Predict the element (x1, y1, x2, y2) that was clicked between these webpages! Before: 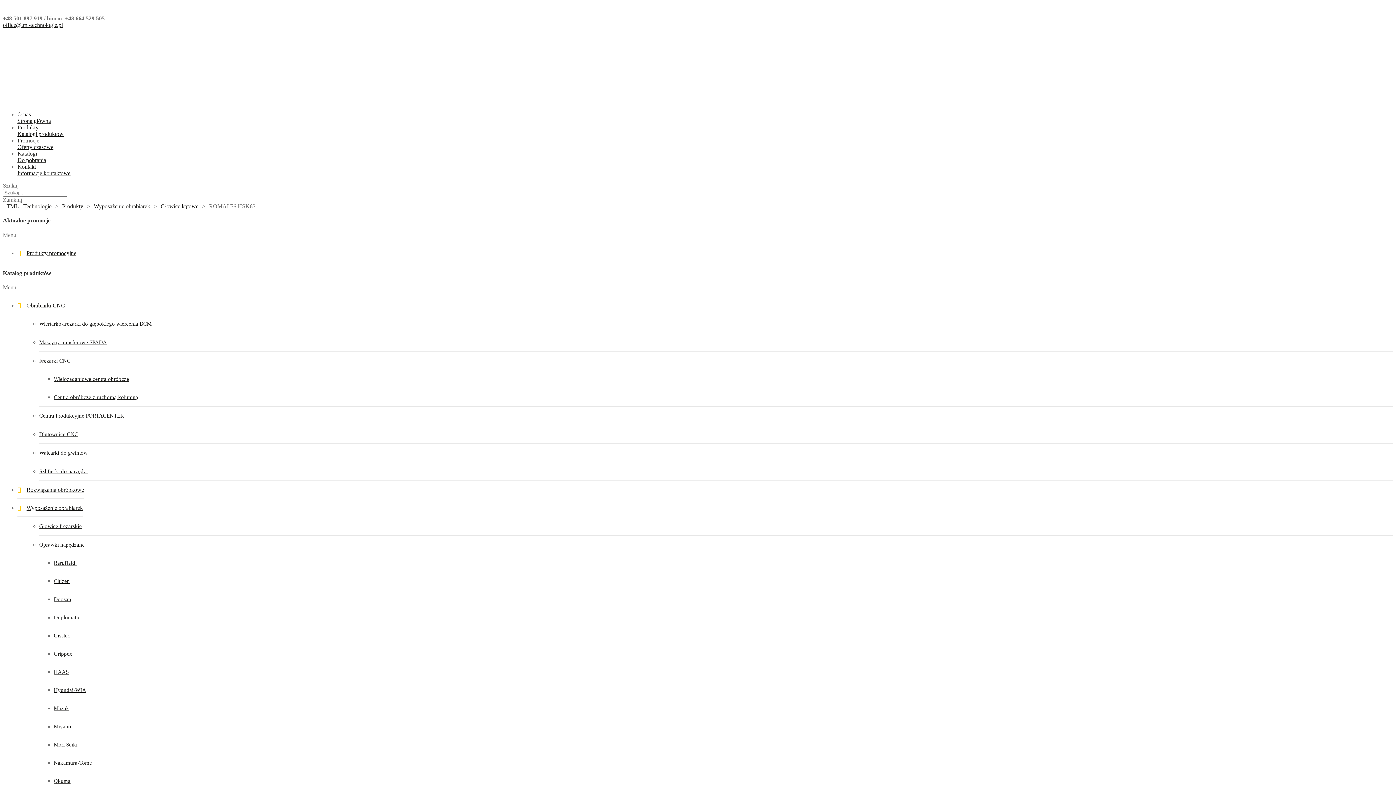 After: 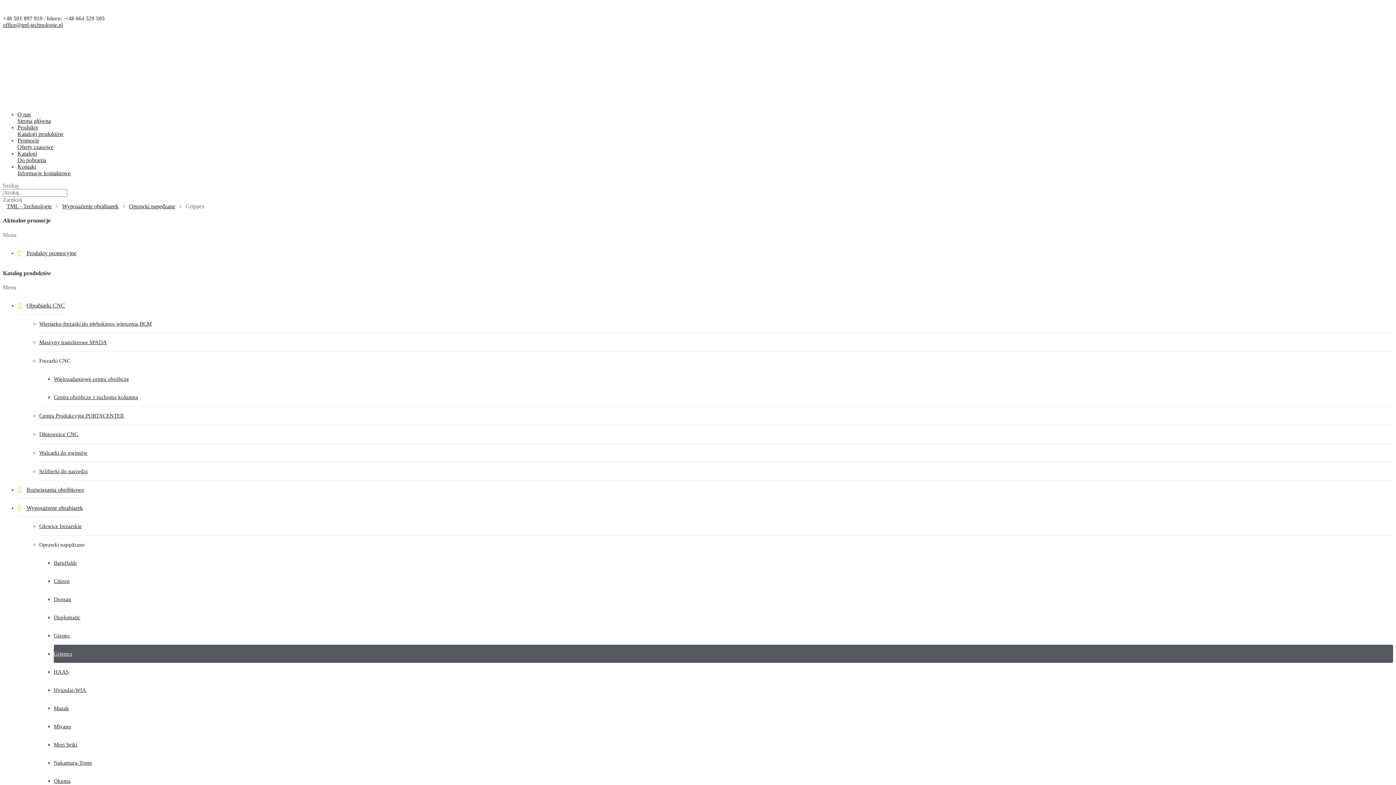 Action: bbox: (53, 651, 72, 657) label: Grippex